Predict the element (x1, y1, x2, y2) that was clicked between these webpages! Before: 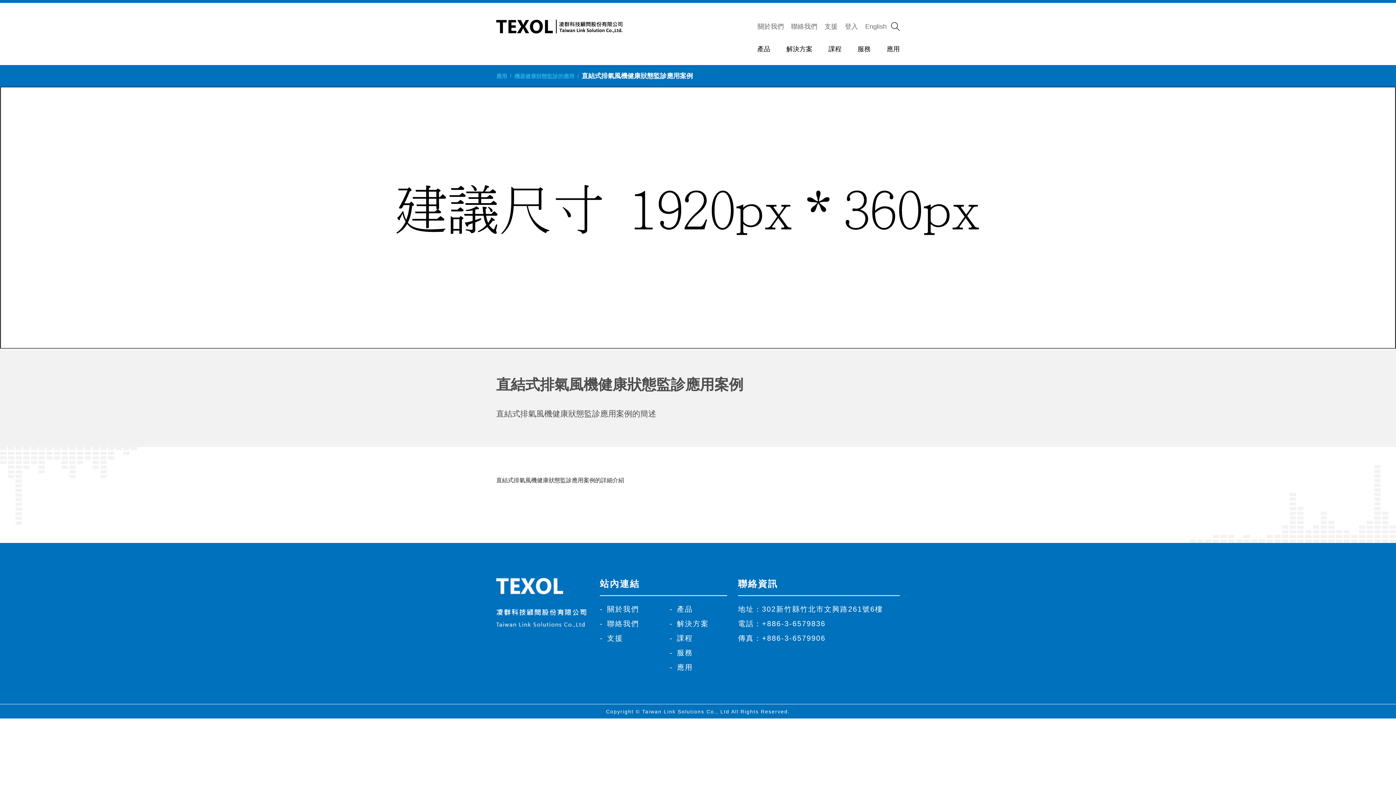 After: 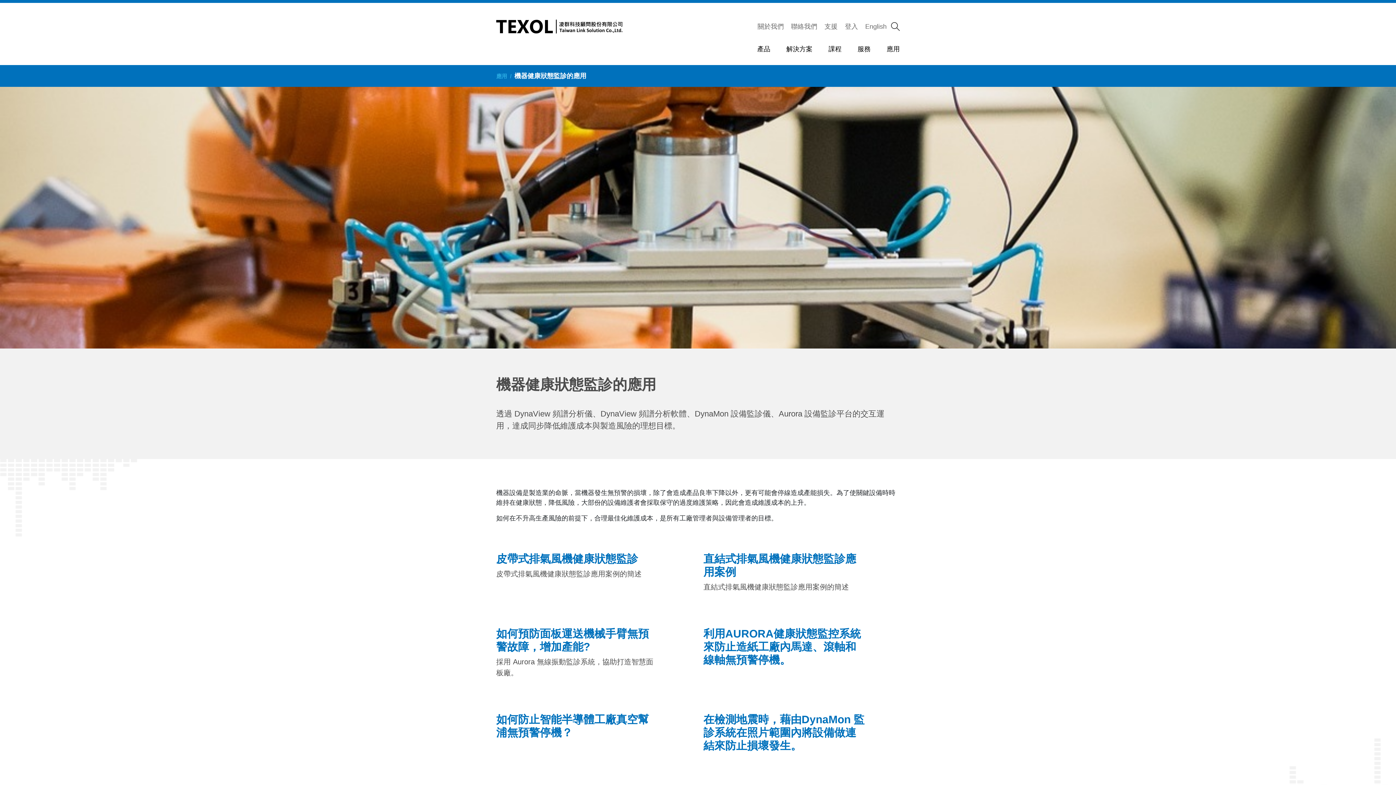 Action: label: 機器健康狀態監診的應用 bbox: (514, 73, 574, 79)